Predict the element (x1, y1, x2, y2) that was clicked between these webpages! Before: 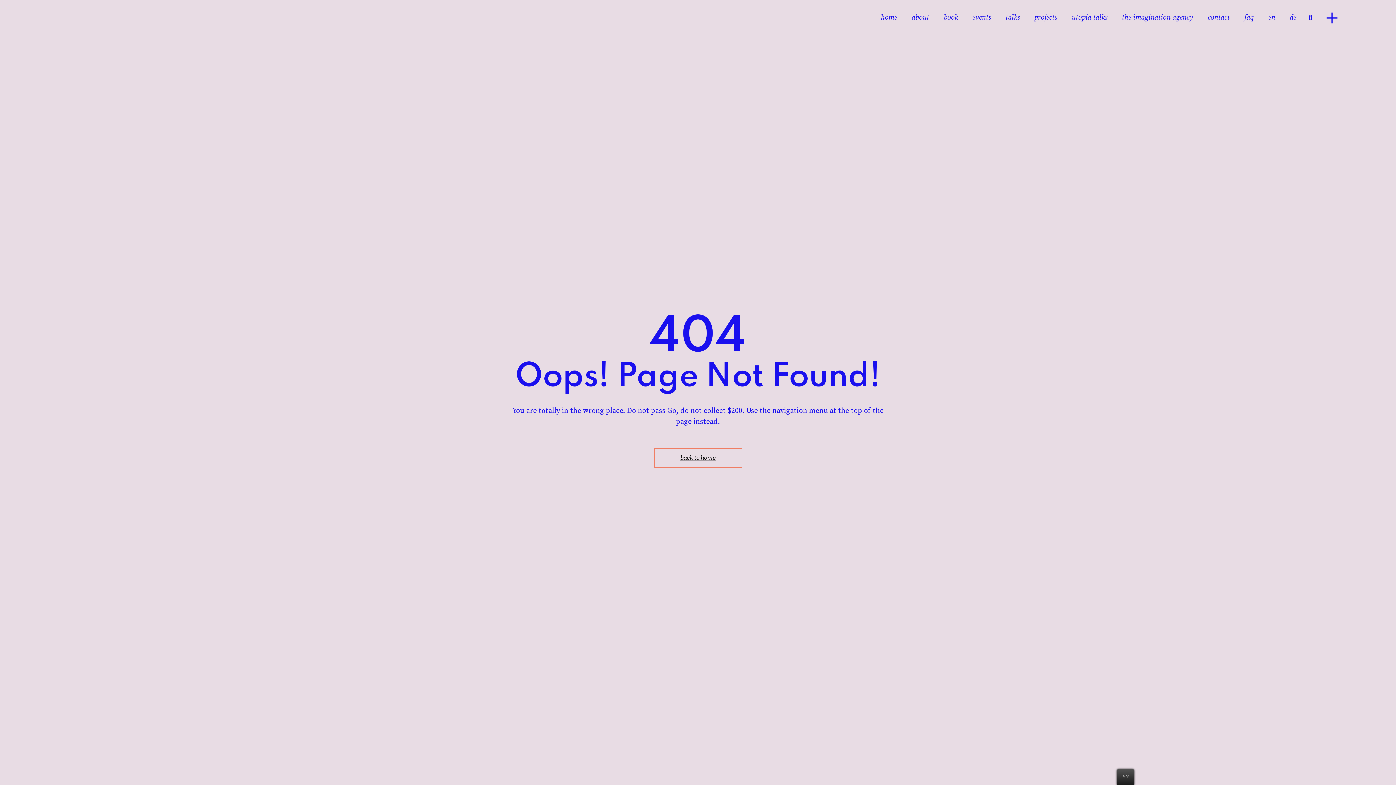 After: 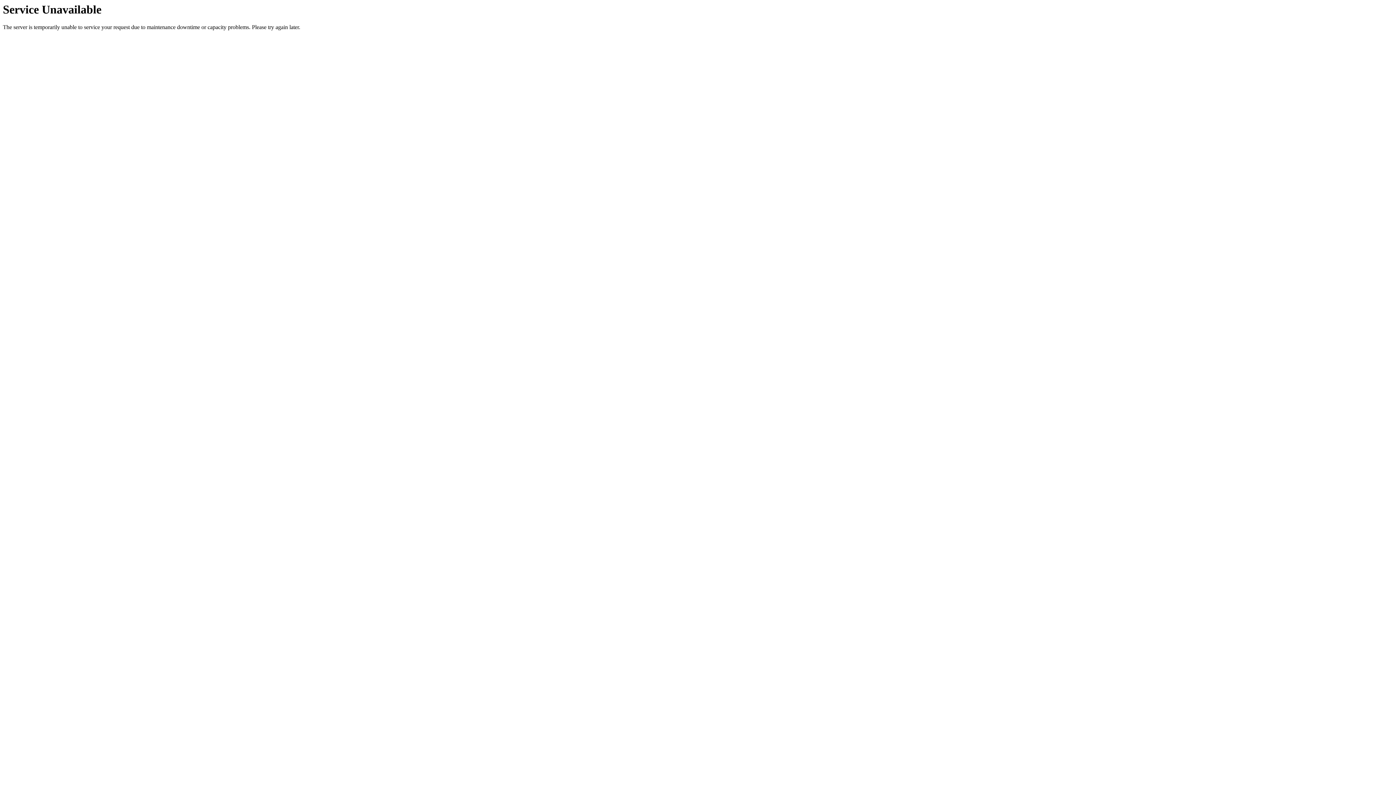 Action: label: utopia talks bbox: (1064, 13, 1114, 21)